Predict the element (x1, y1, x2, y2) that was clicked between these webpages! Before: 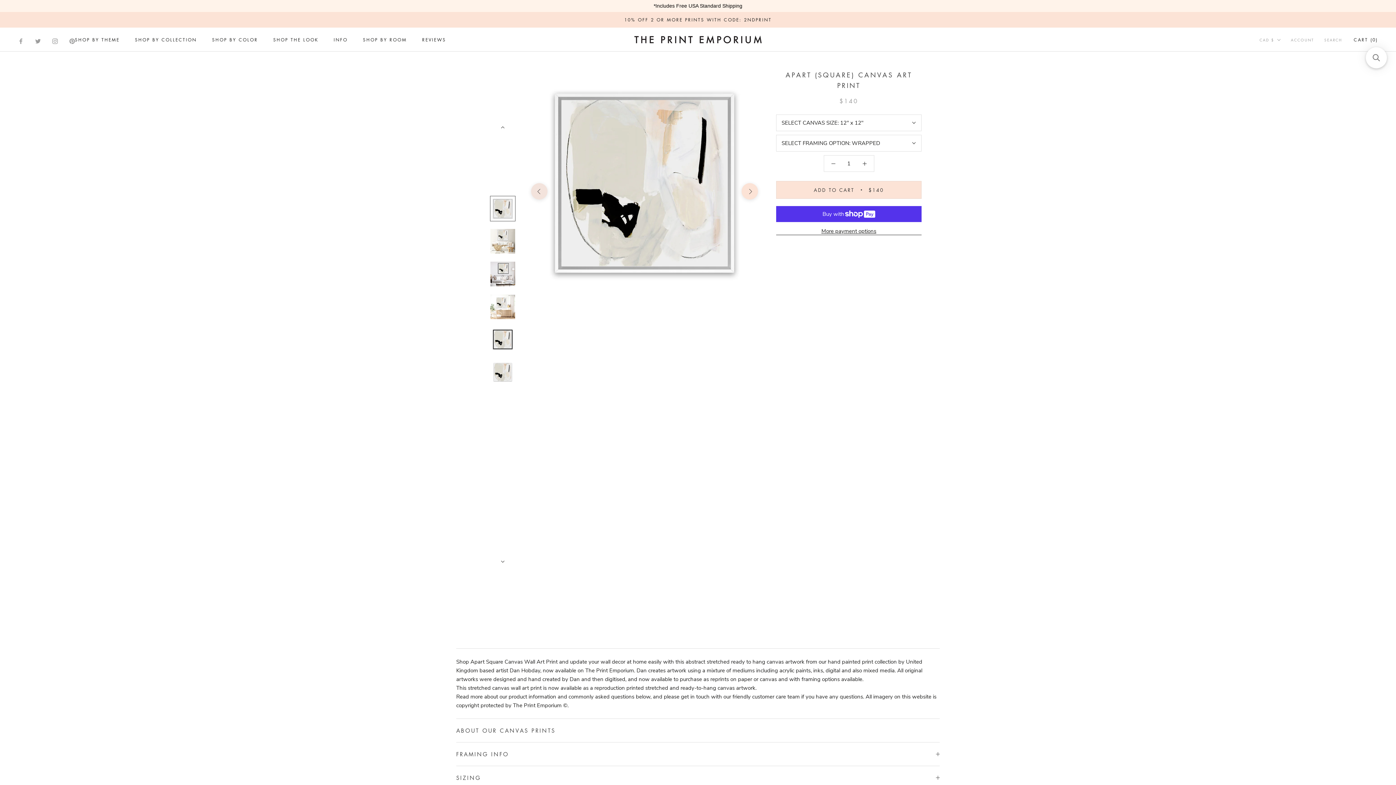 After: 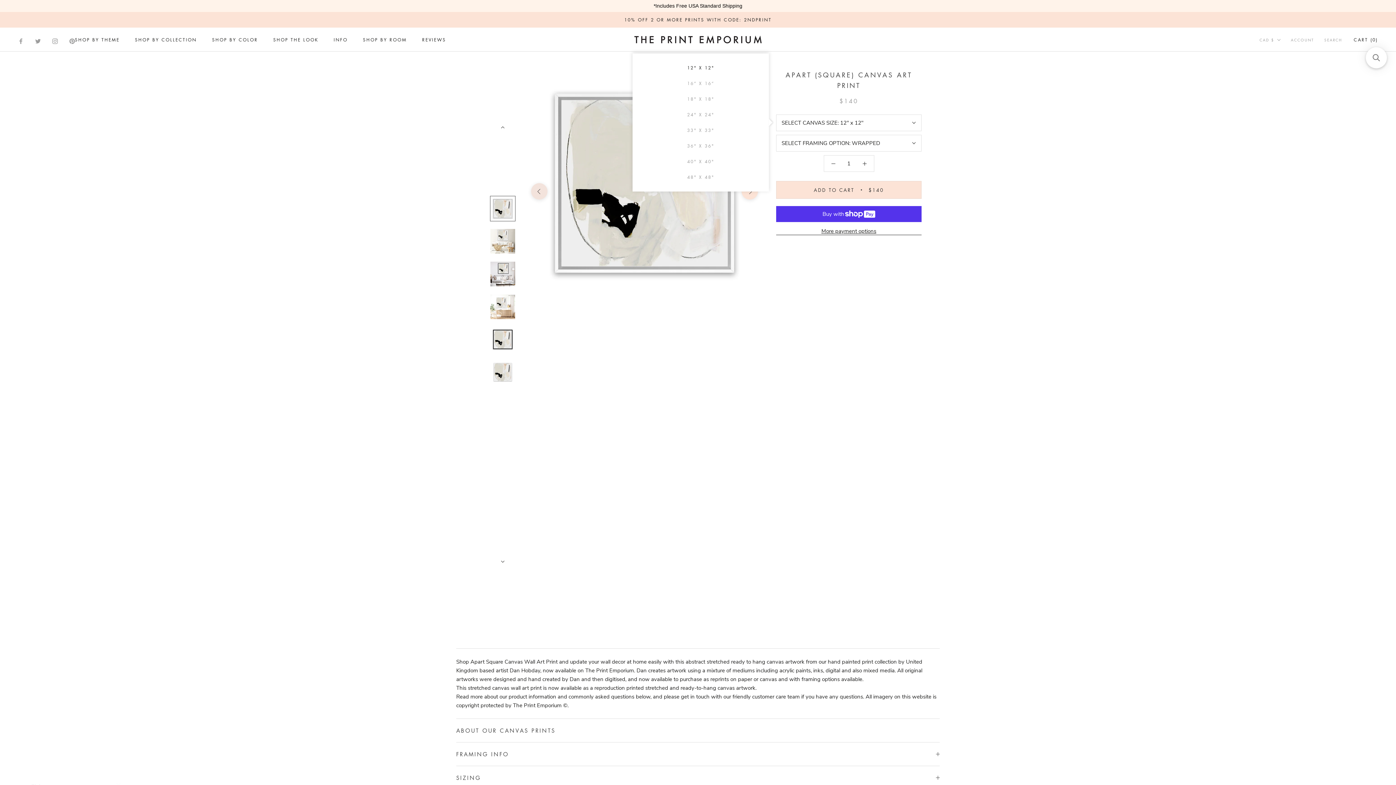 Action: label: SELECT CANVAS SIZE: 12" x 12" bbox: (776, 114, 921, 131)